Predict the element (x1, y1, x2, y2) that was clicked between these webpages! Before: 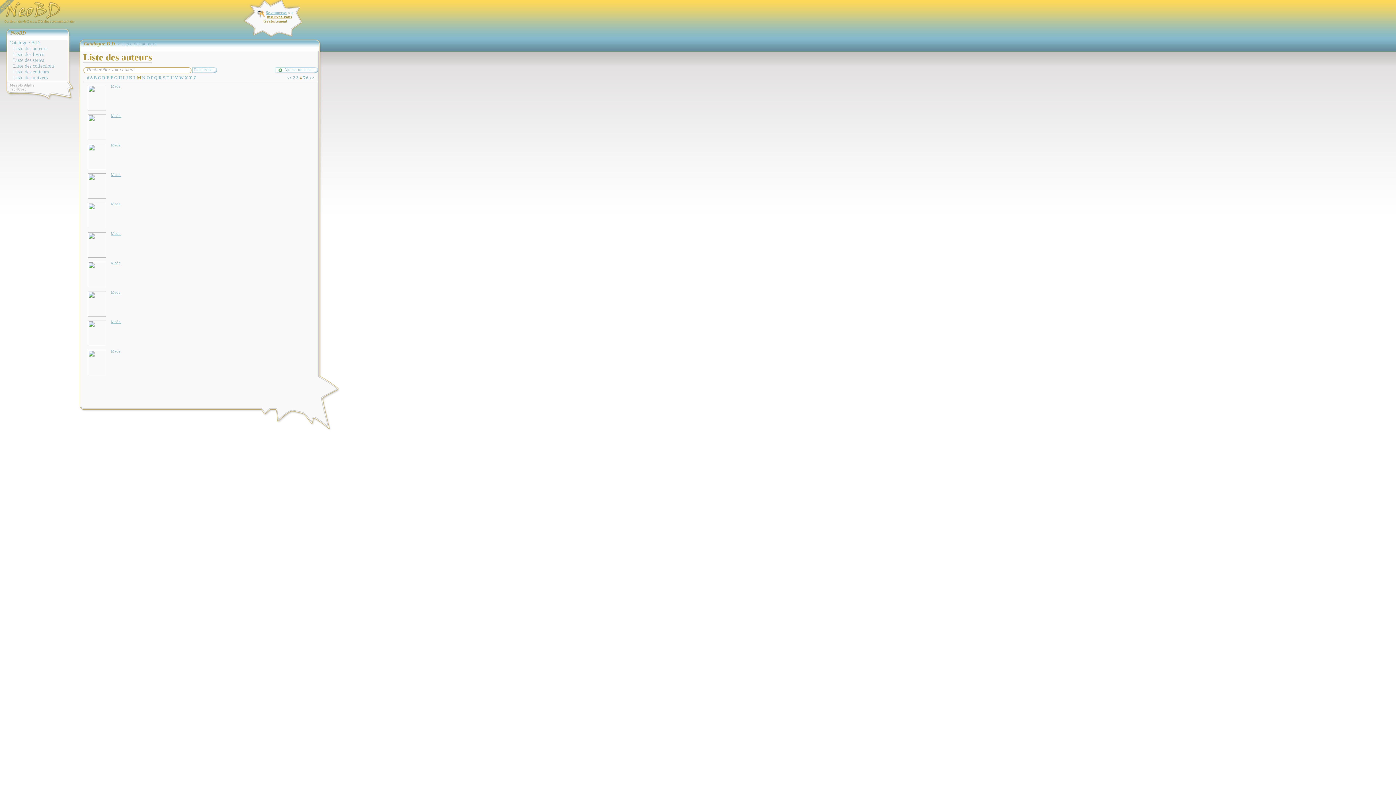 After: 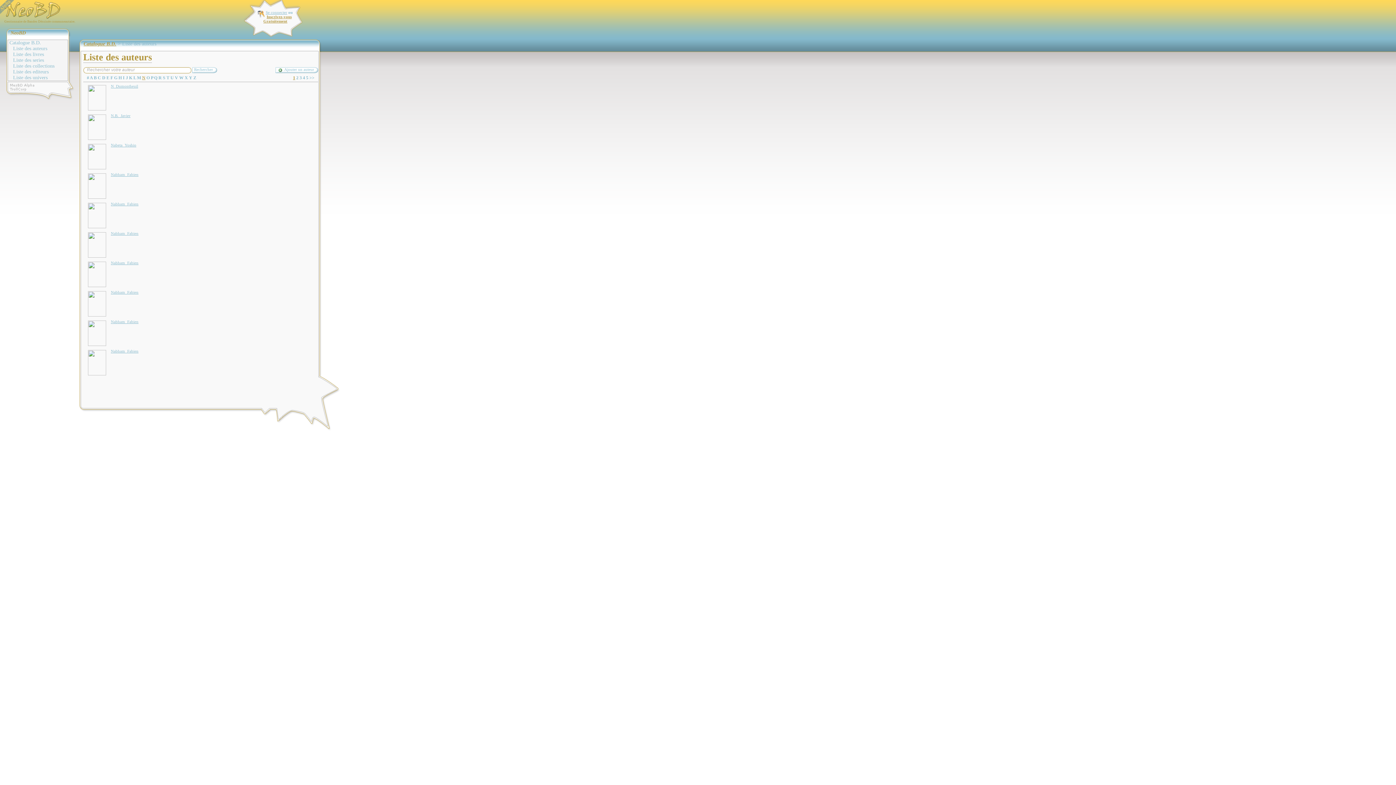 Action: label: N bbox: (142, 75, 145, 80)